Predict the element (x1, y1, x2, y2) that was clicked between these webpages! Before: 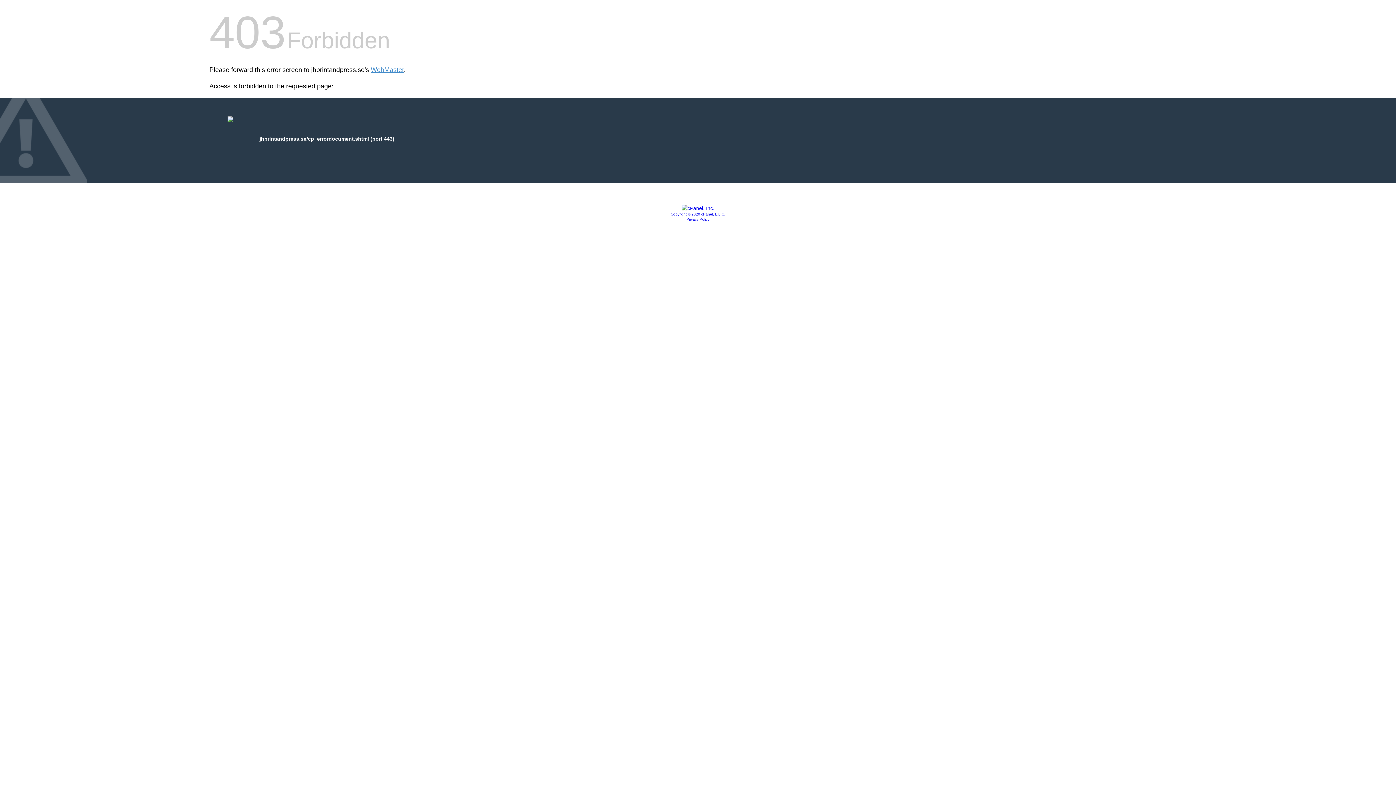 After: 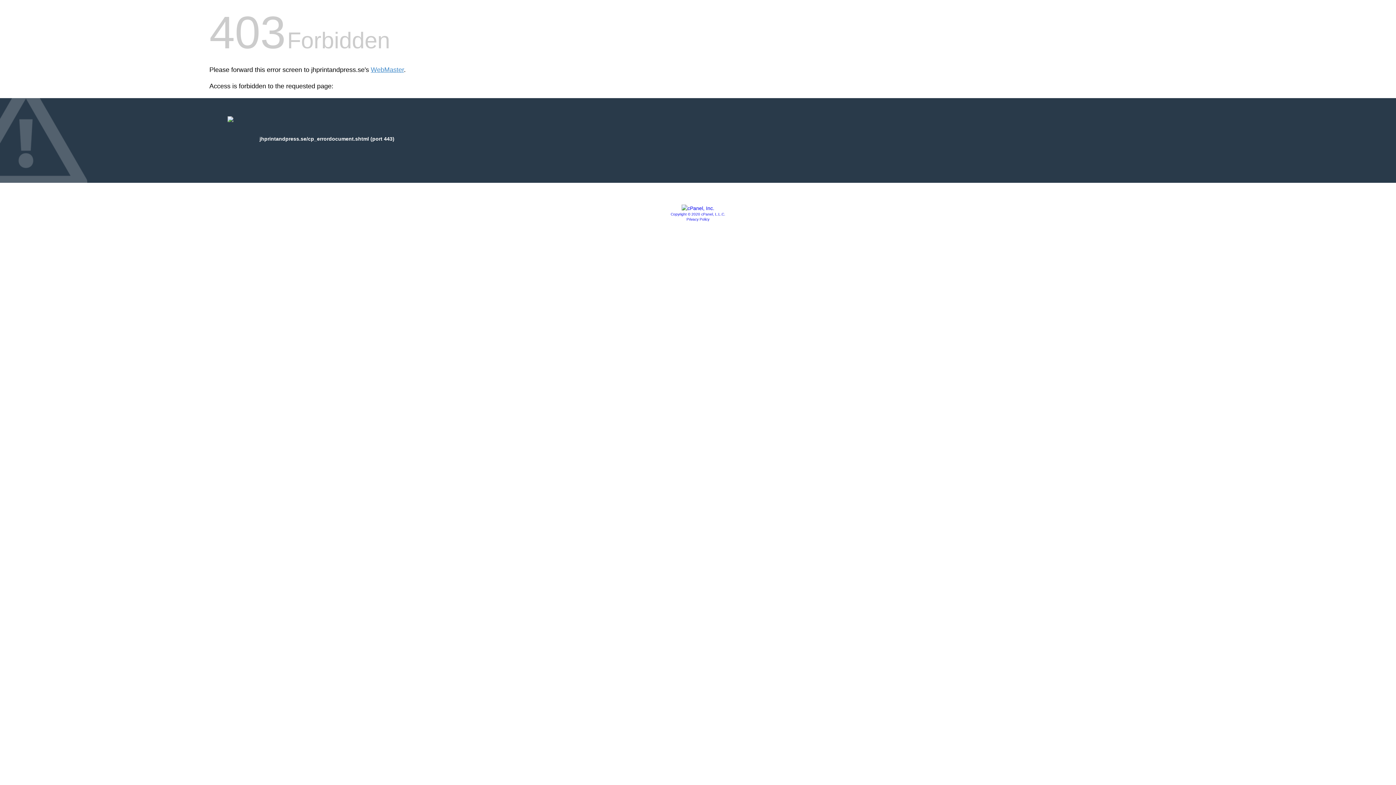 Action: label: Privacy Policy bbox: (686, 217, 709, 221)